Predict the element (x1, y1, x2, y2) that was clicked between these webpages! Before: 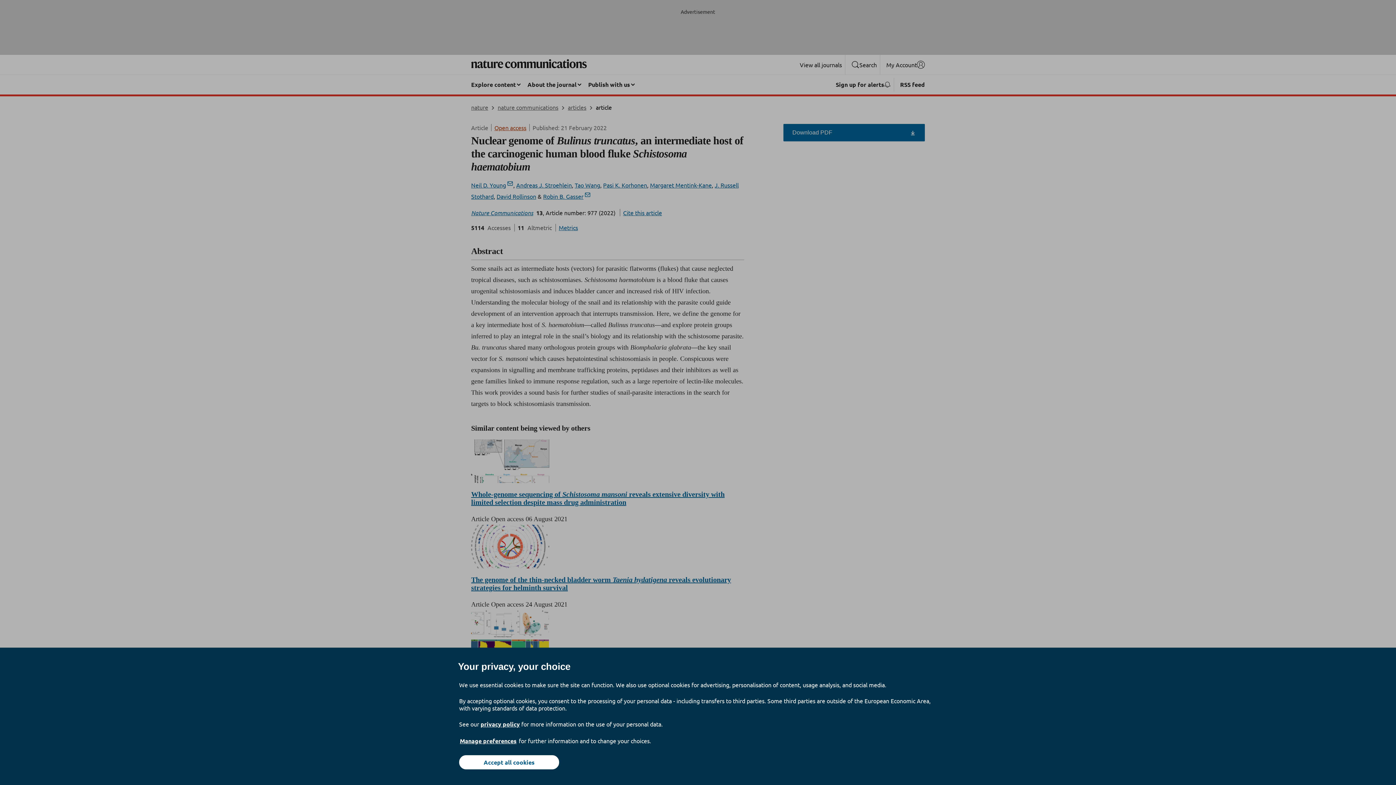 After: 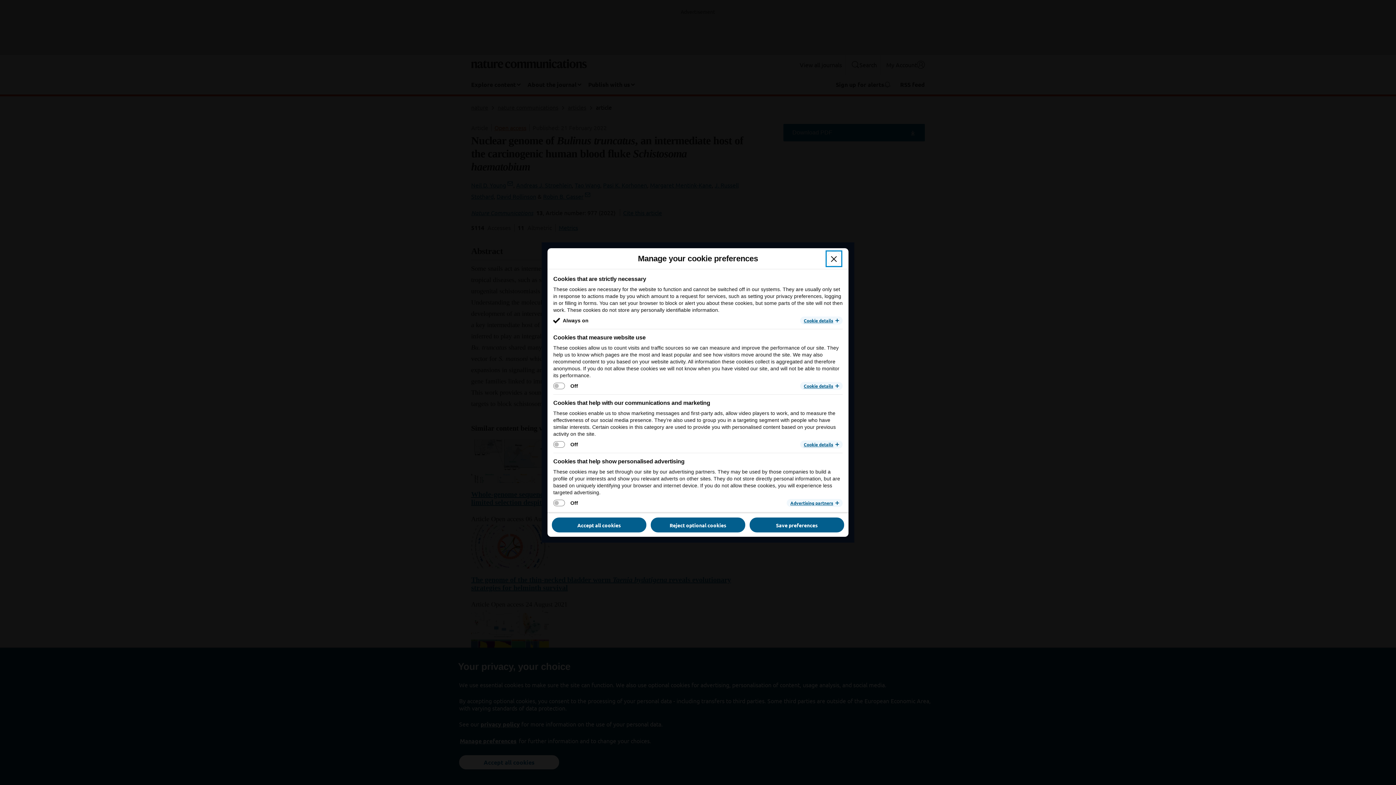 Action: bbox: (459, 737, 517, 745) label: Manage preferences